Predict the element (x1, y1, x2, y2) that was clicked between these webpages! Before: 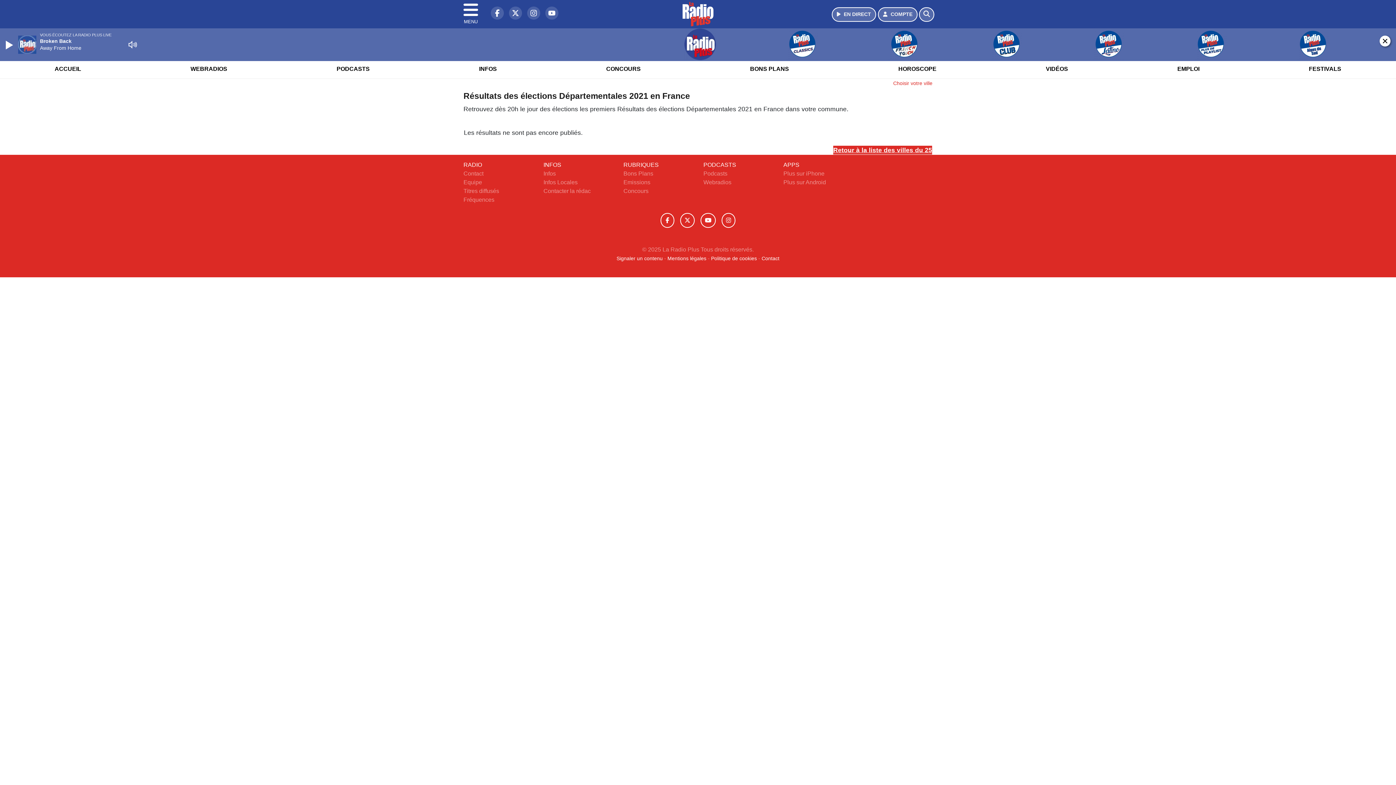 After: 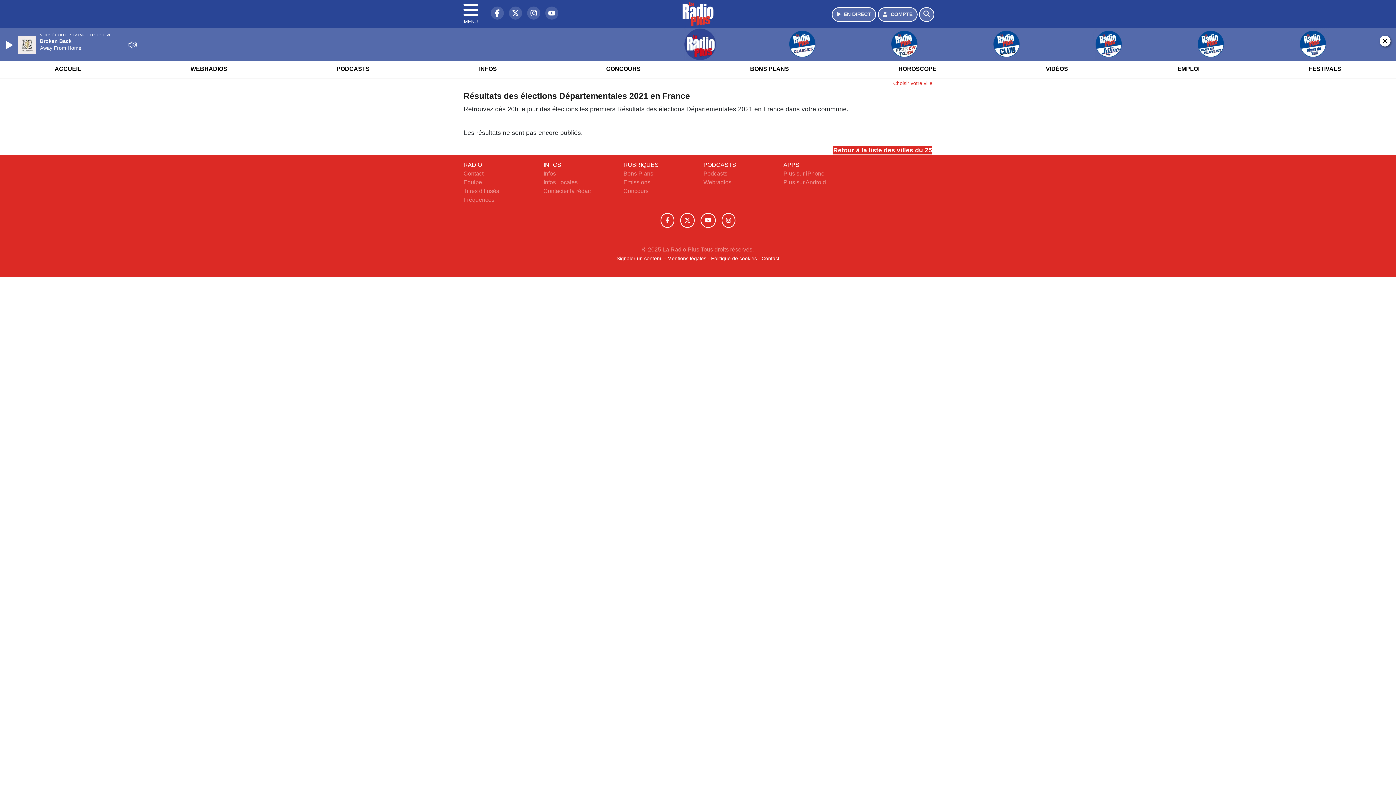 Action: label: Plus sur iPhone bbox: (783, 170, 824, 176)